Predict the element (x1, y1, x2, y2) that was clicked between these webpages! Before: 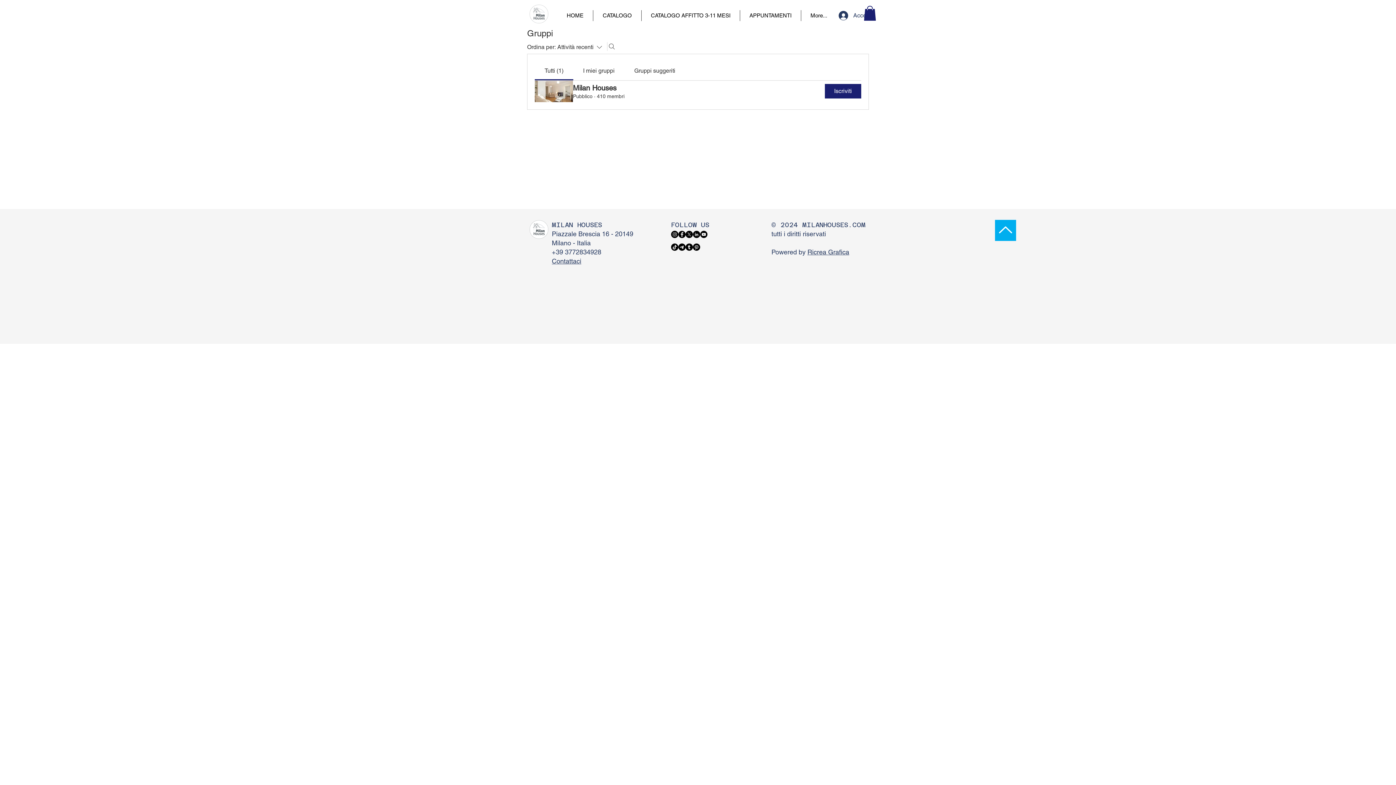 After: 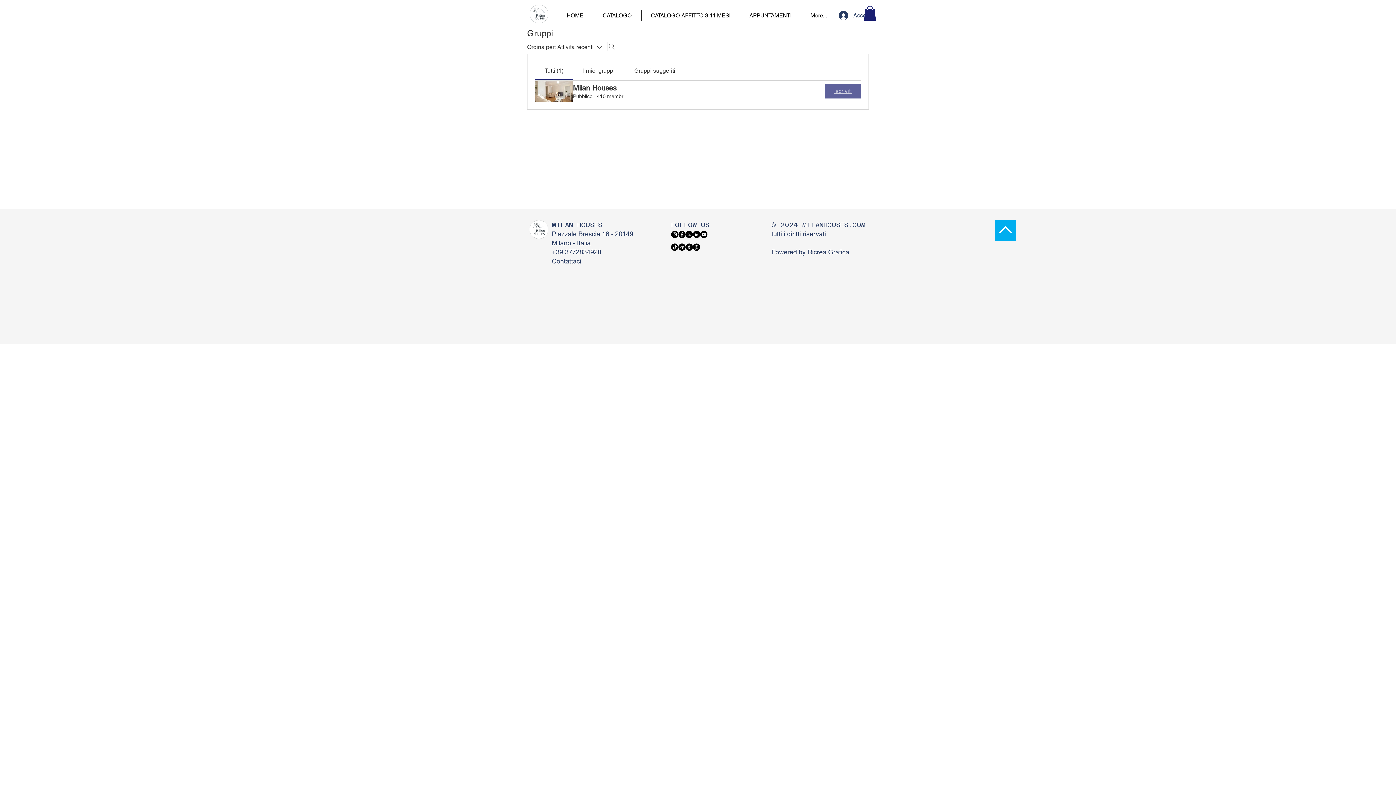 Action: label: Iscriviti bbox: (825, 84, 861, 98)